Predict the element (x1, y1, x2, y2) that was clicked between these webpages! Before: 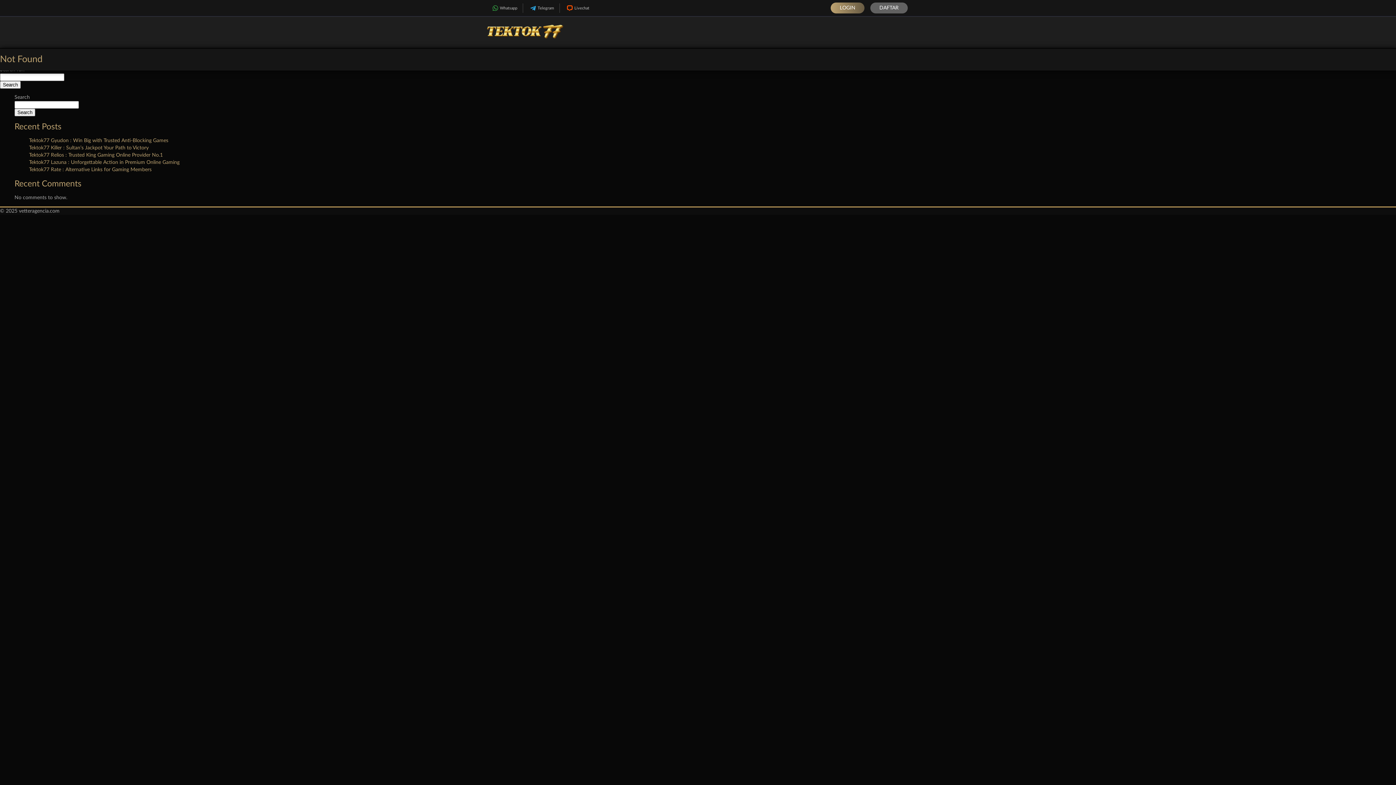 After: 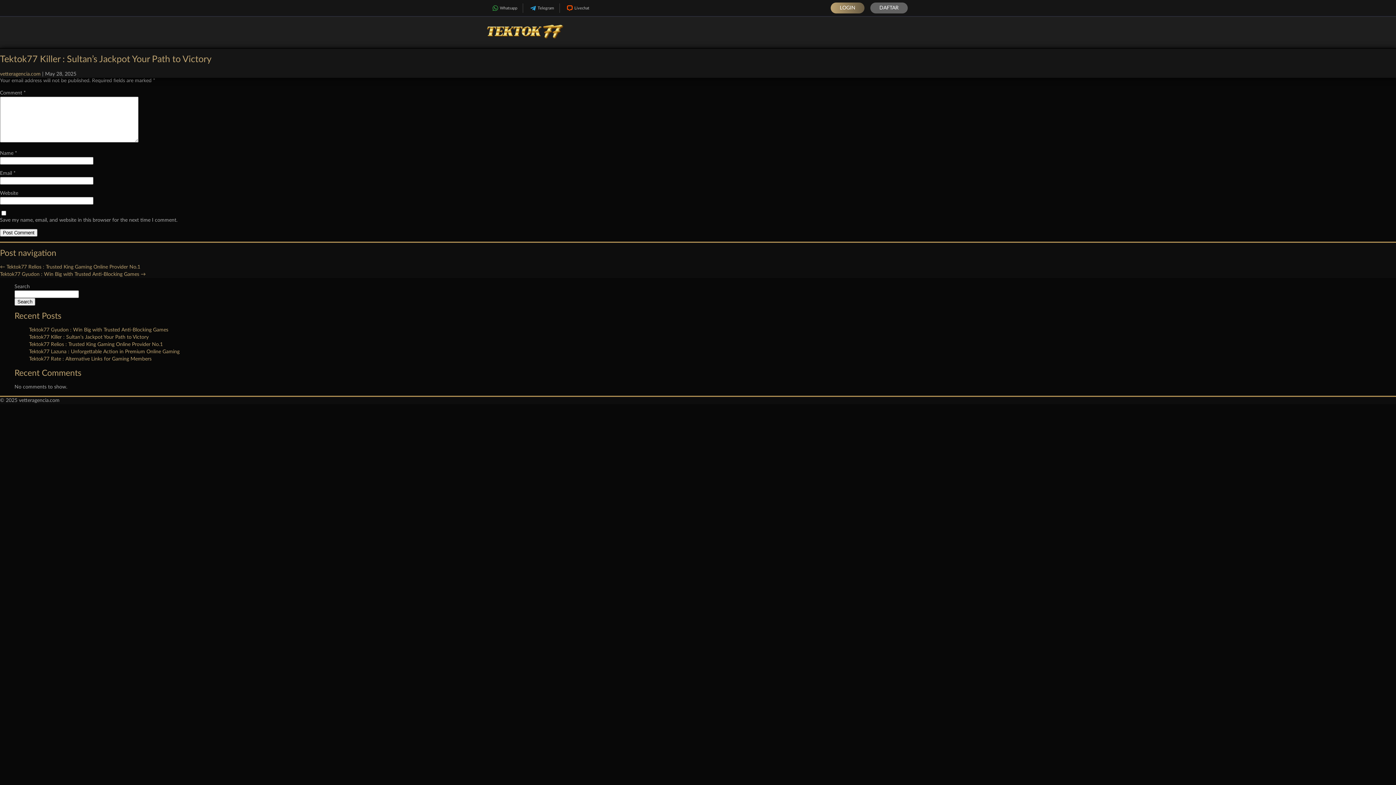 Action: bbox: (29, 145, 148, 150) label: Tektok77 Killer : Sultan’s Jackpot Your Path to Victory